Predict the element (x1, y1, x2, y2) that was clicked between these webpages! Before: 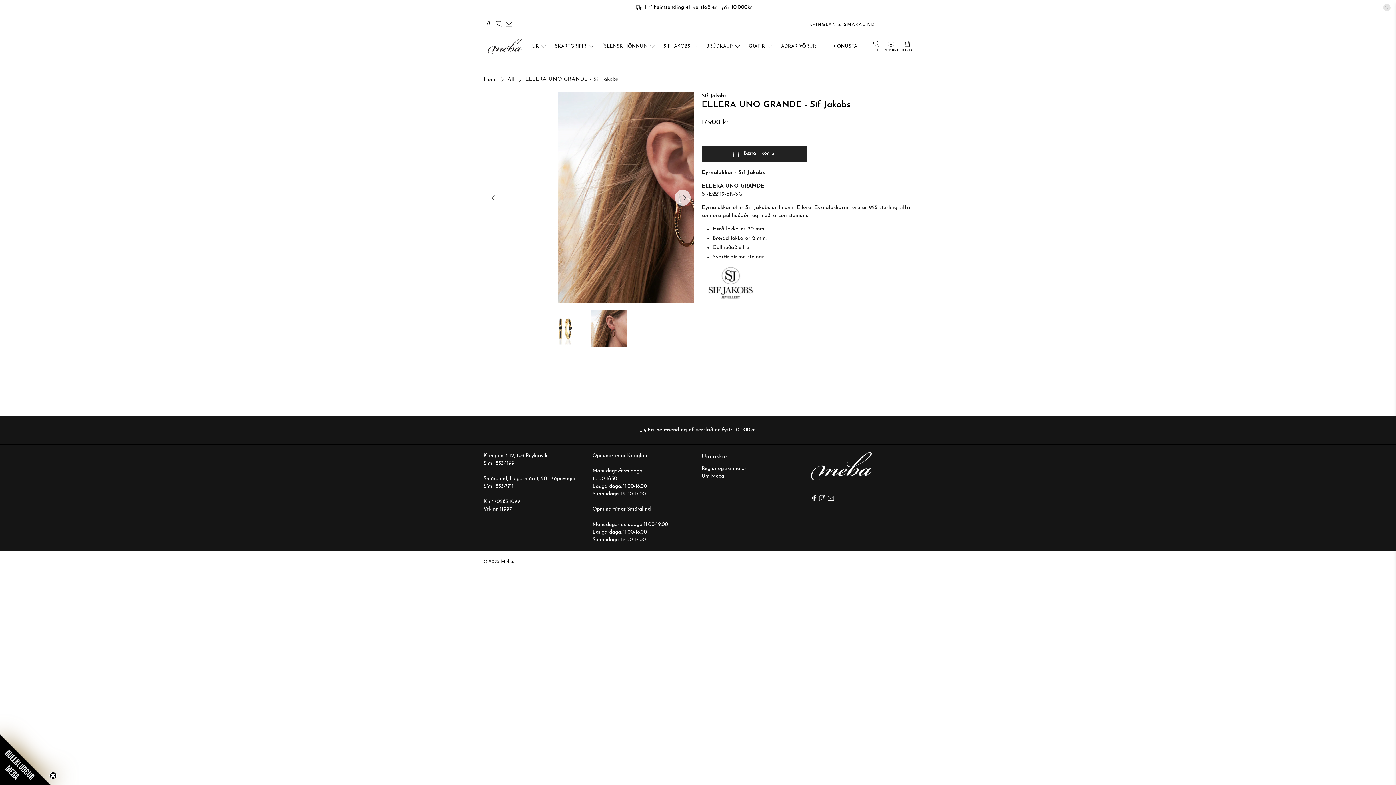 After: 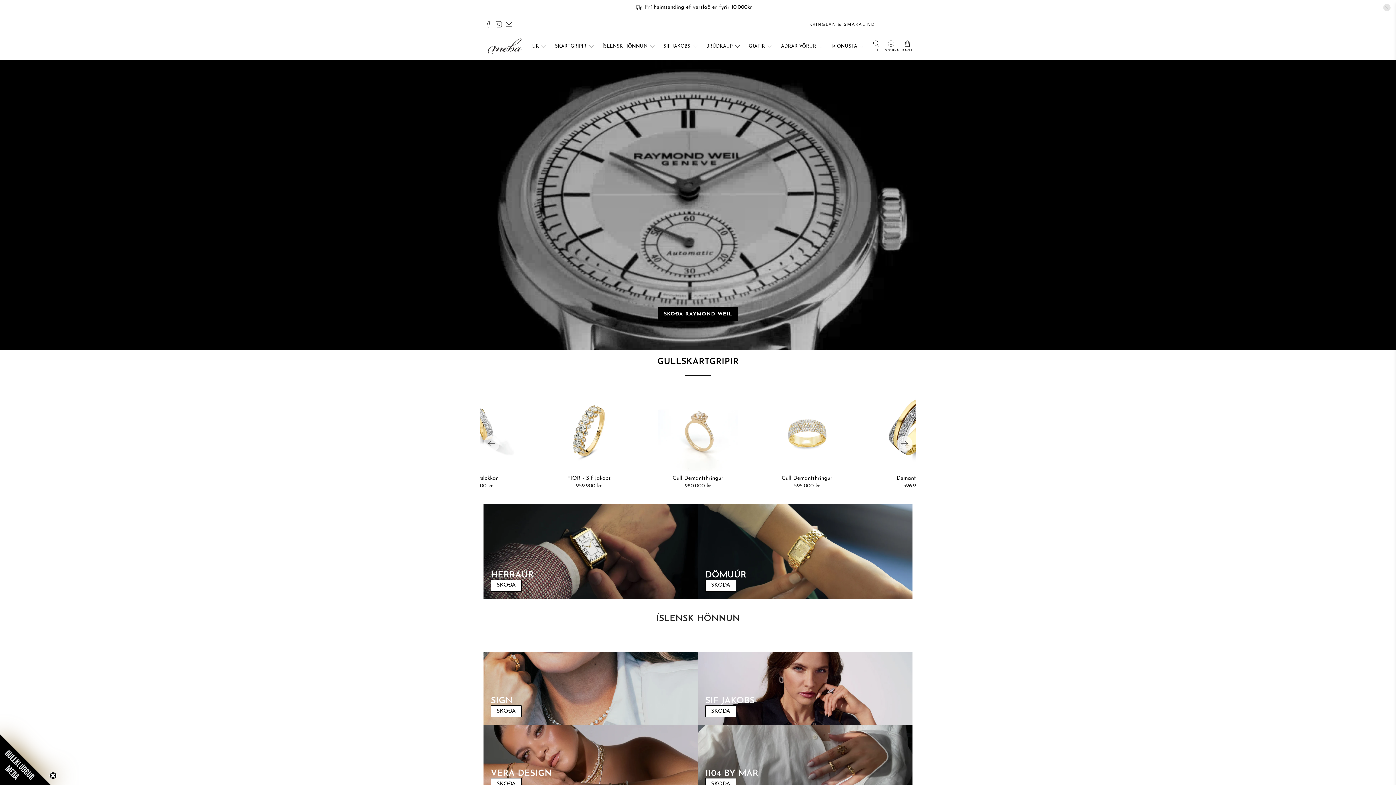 Action: bbox: (810, 452, 872, 488)